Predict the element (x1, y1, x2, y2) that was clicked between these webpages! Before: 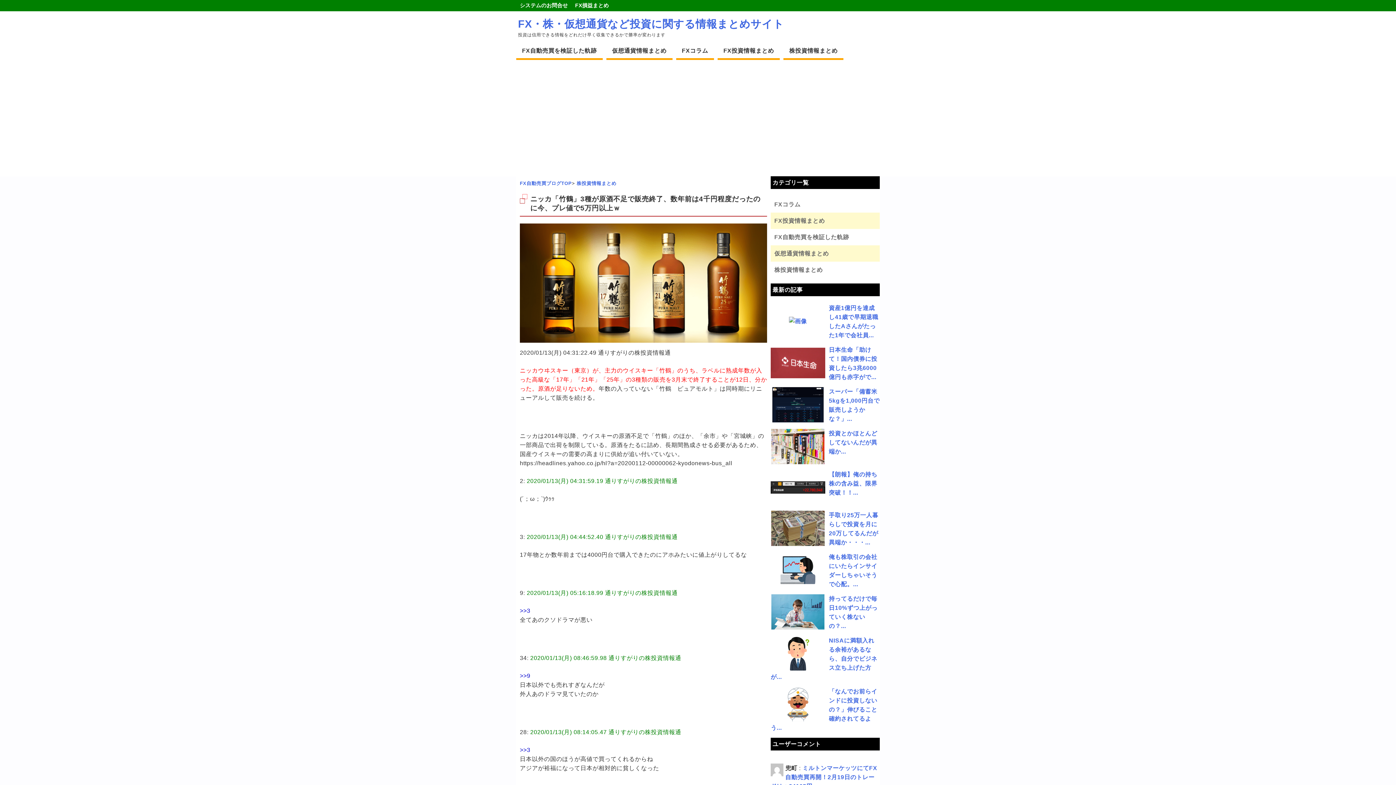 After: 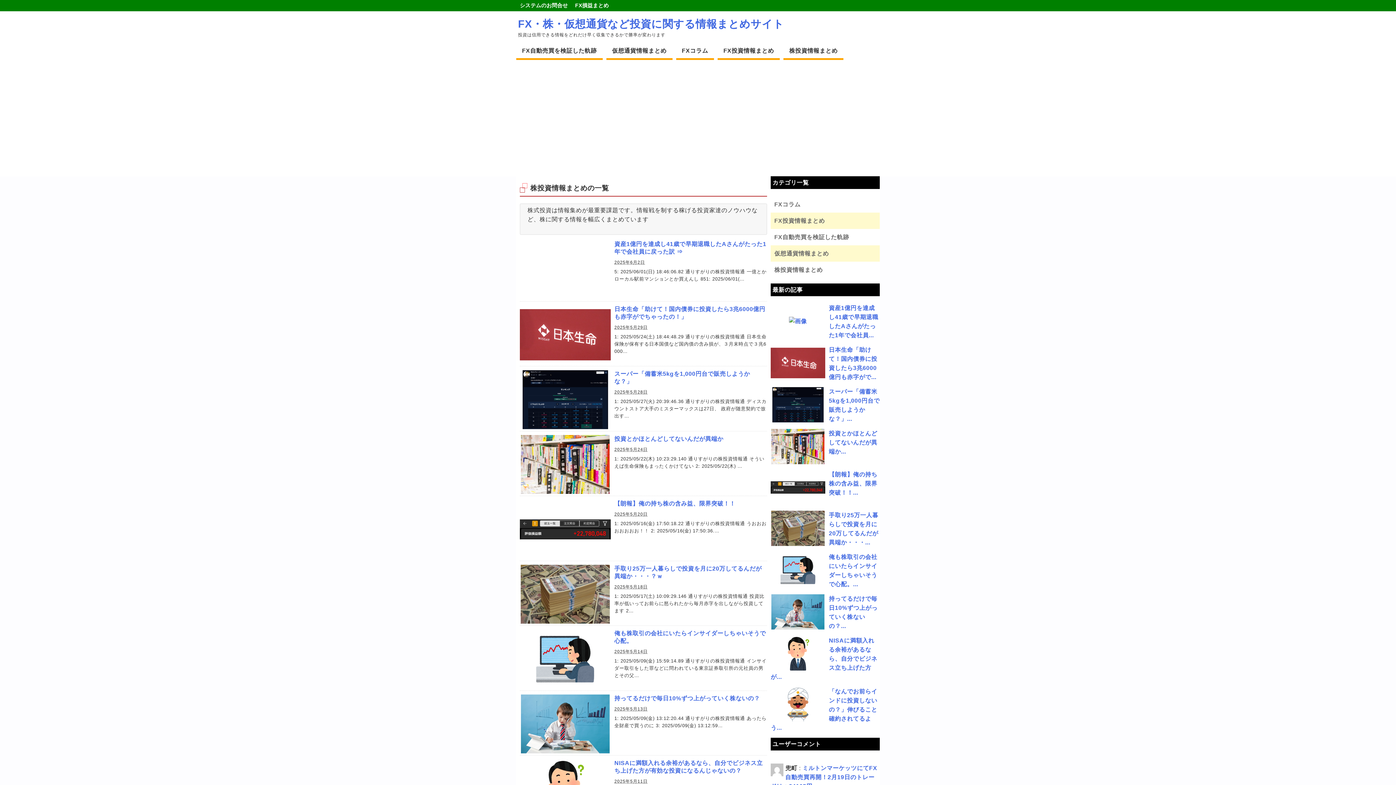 Action: bbox: (576, 180, 616, 186) label: 株投資情報まとめ